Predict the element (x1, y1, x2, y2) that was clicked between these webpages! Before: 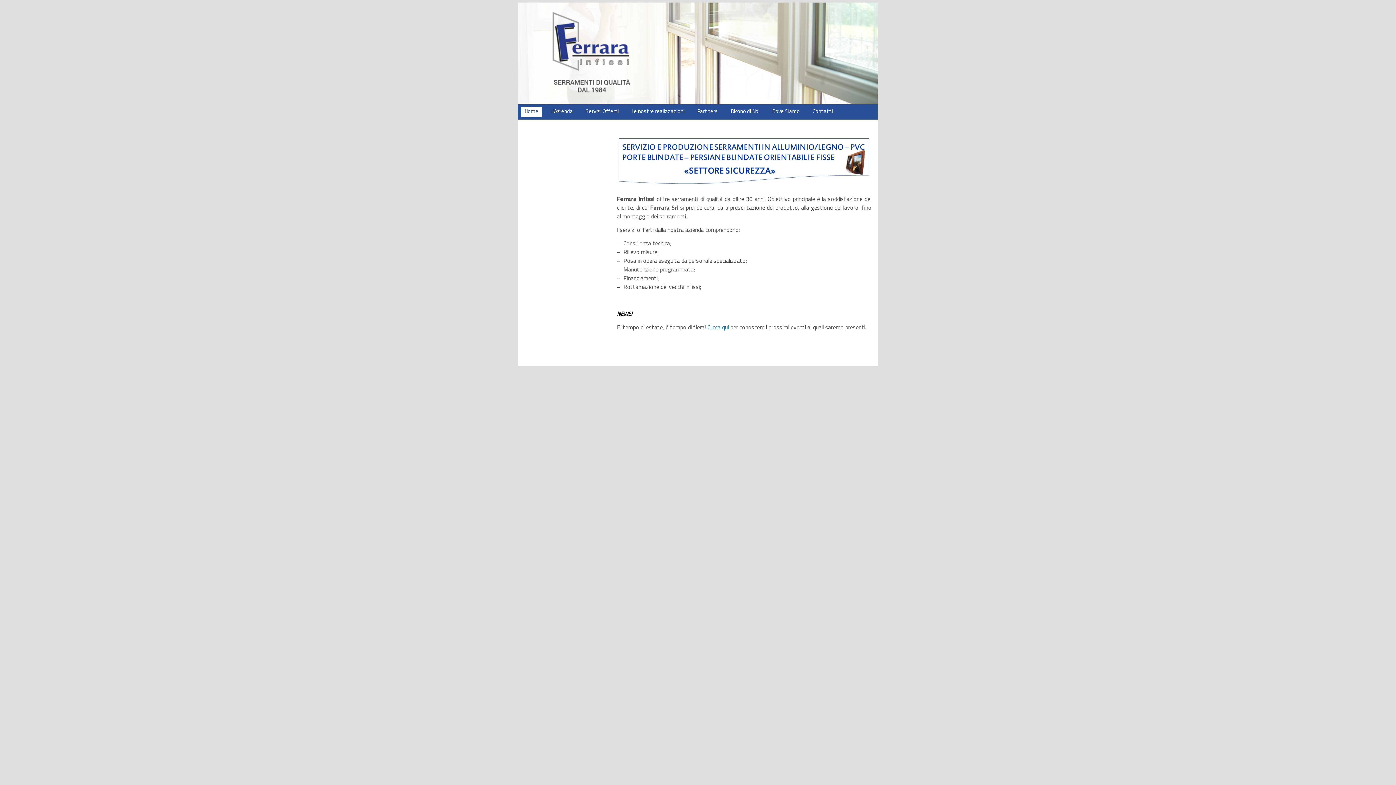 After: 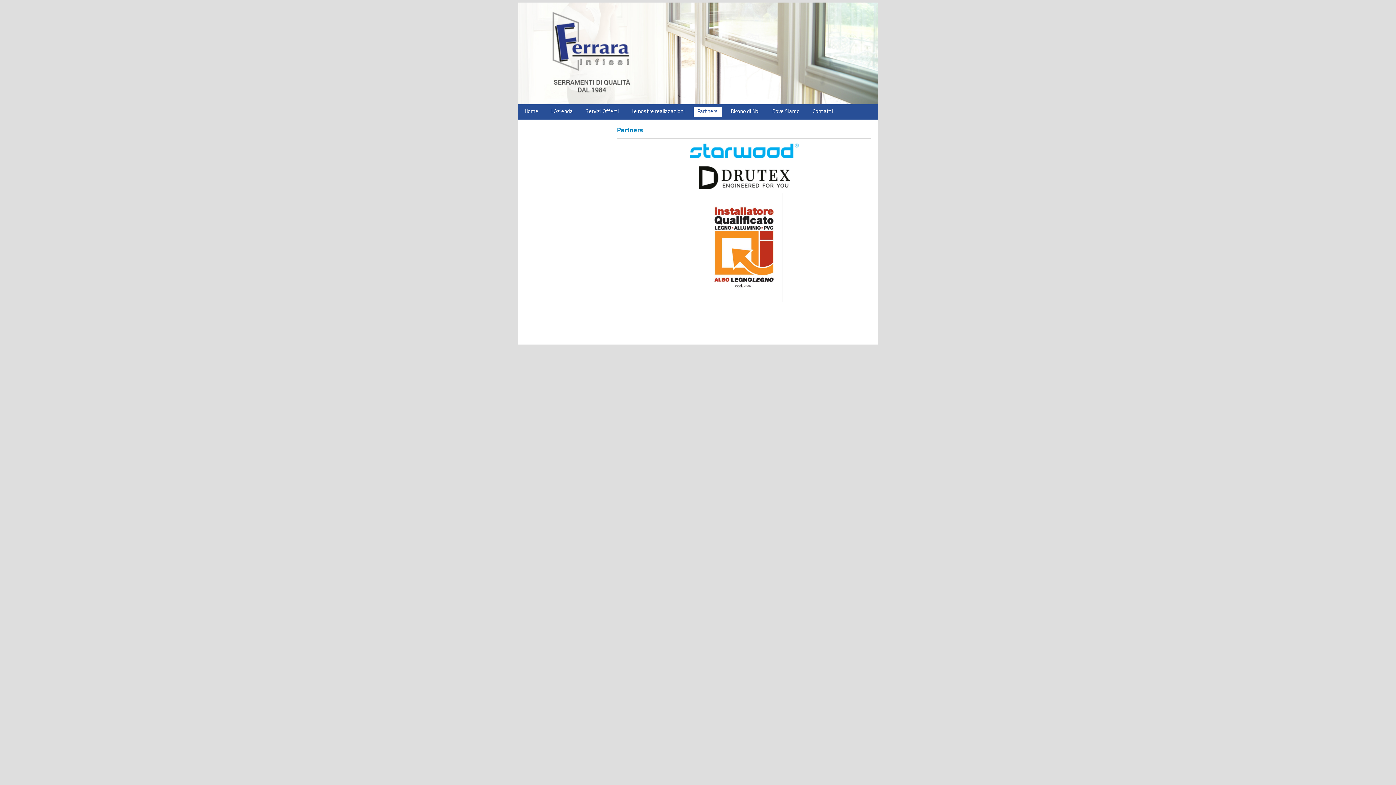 Action: bbox: (693, 106, 721, 117) label: Partners